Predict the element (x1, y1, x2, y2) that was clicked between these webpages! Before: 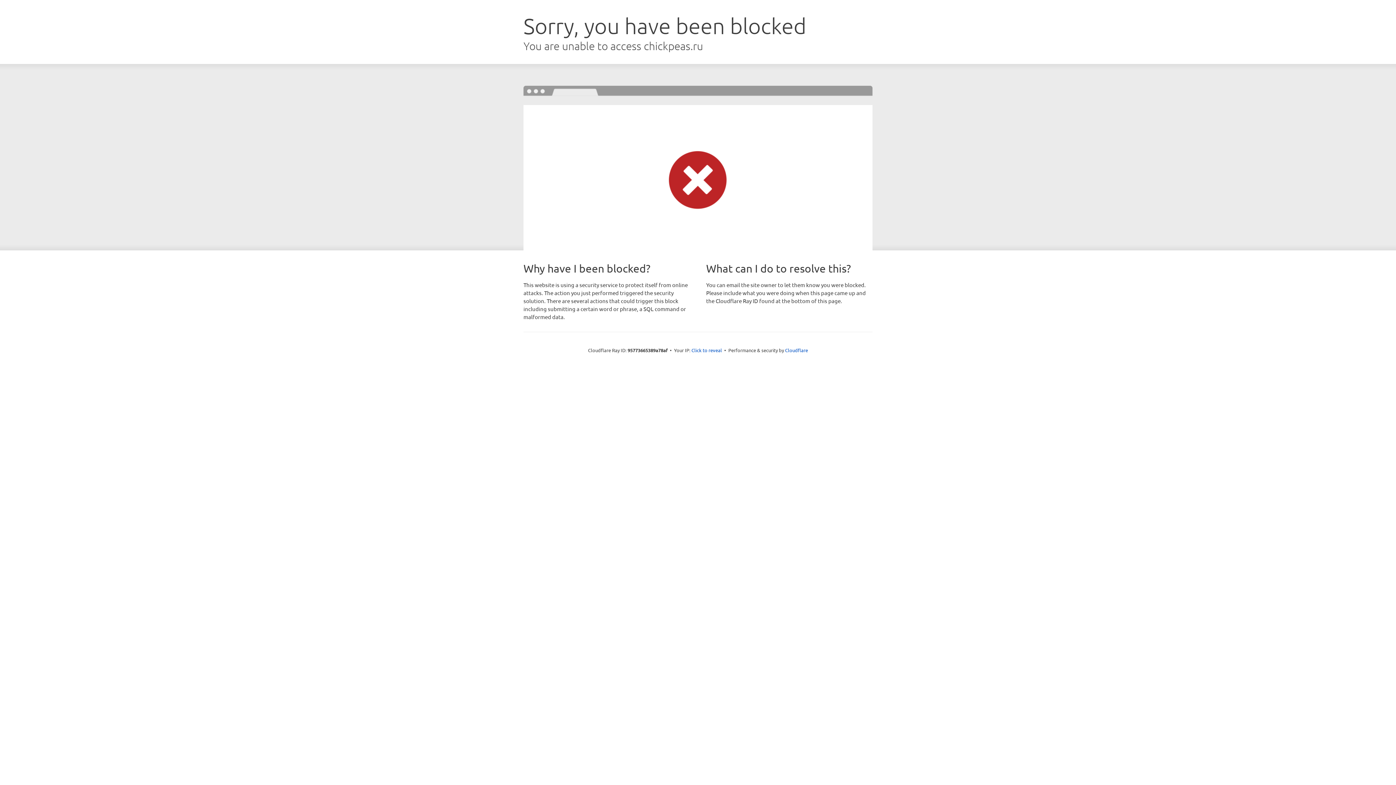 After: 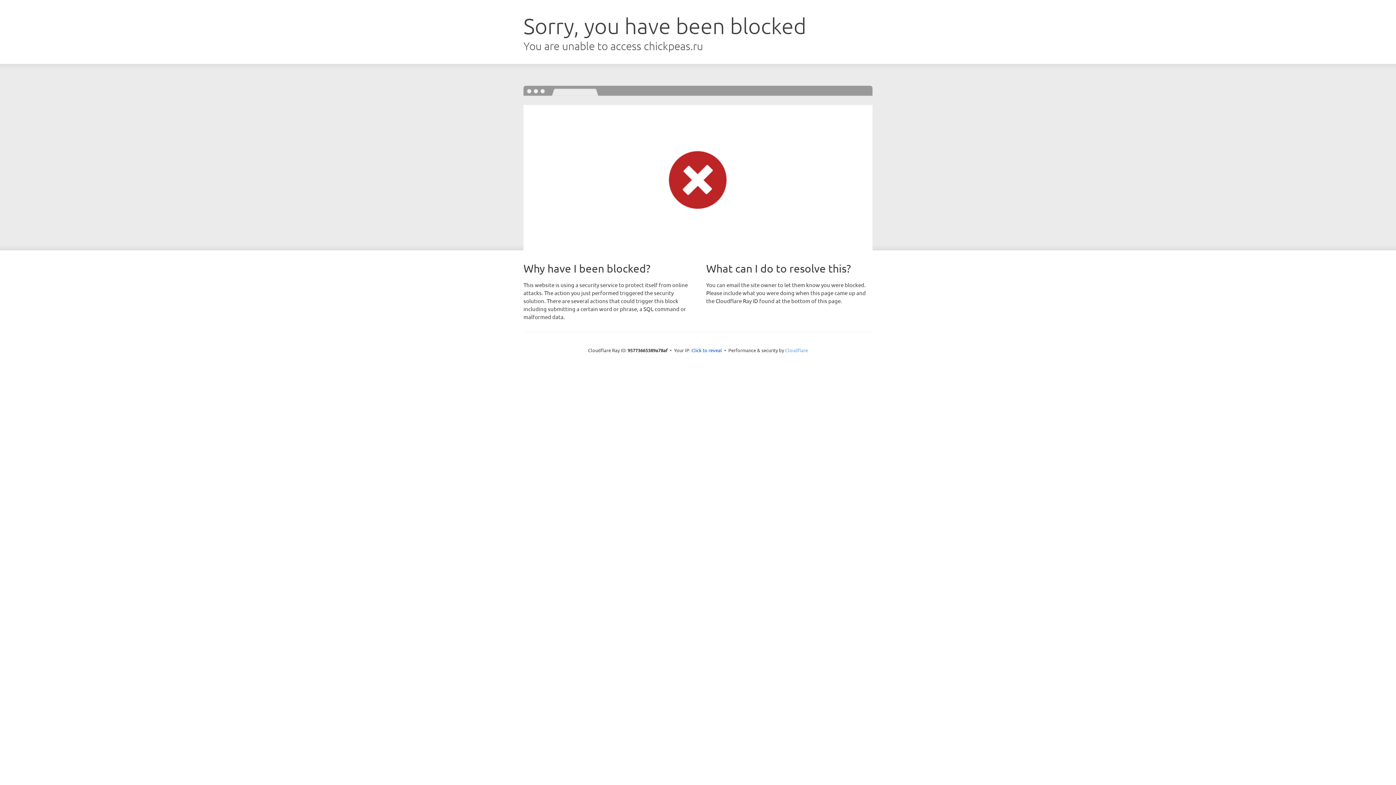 Action: bbox: (785, 347, 808, 353) label: Cloudflare